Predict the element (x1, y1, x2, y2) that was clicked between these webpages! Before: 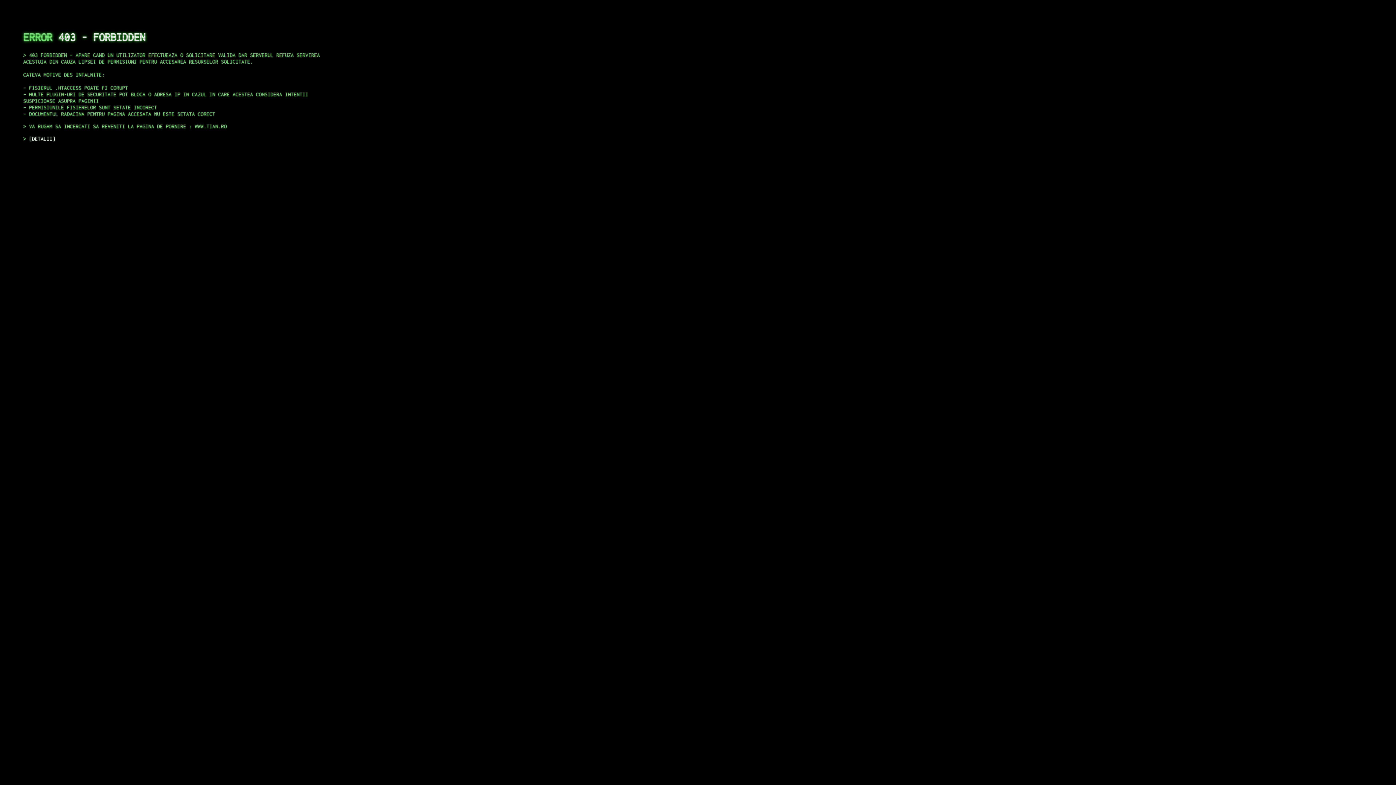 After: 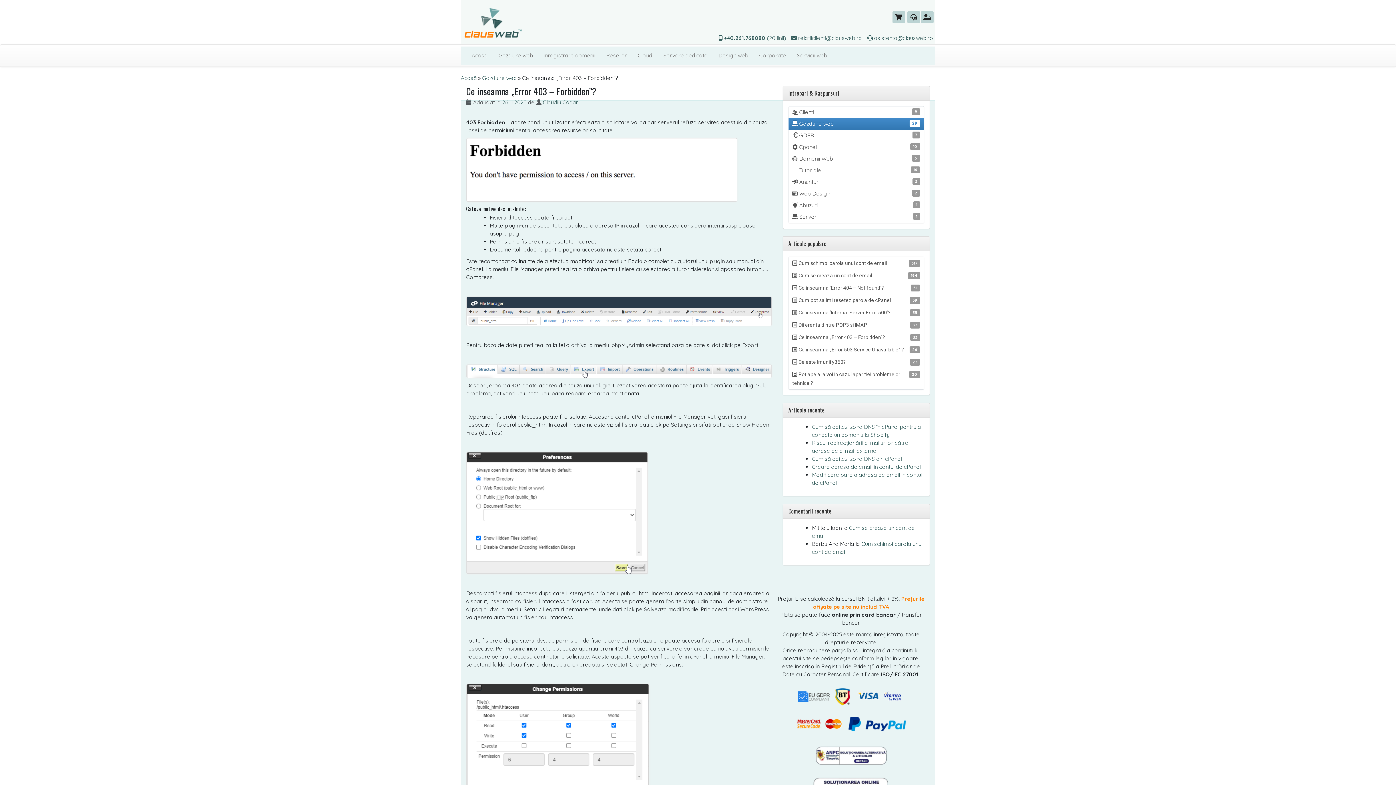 Action: bbox: (29, 135, 55, 141) label: DETALII